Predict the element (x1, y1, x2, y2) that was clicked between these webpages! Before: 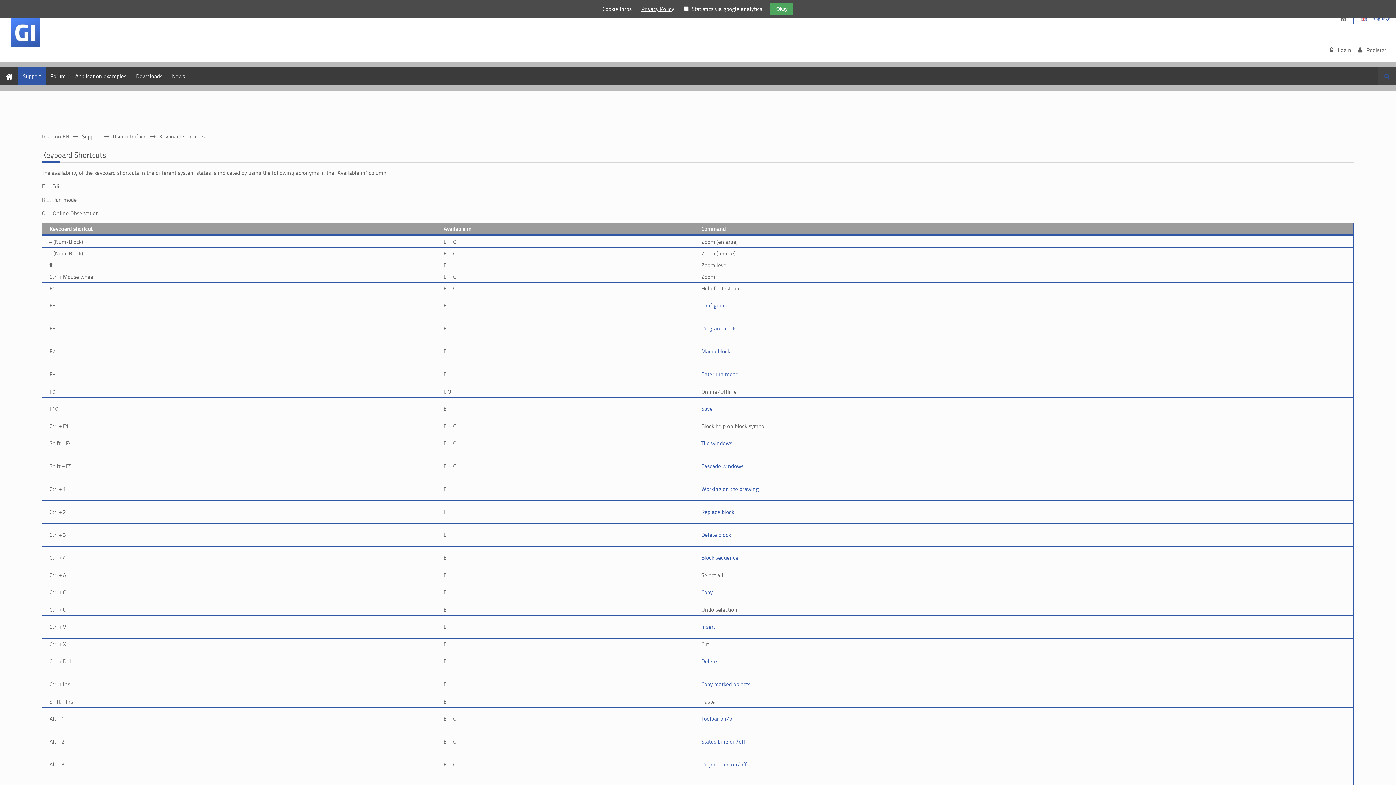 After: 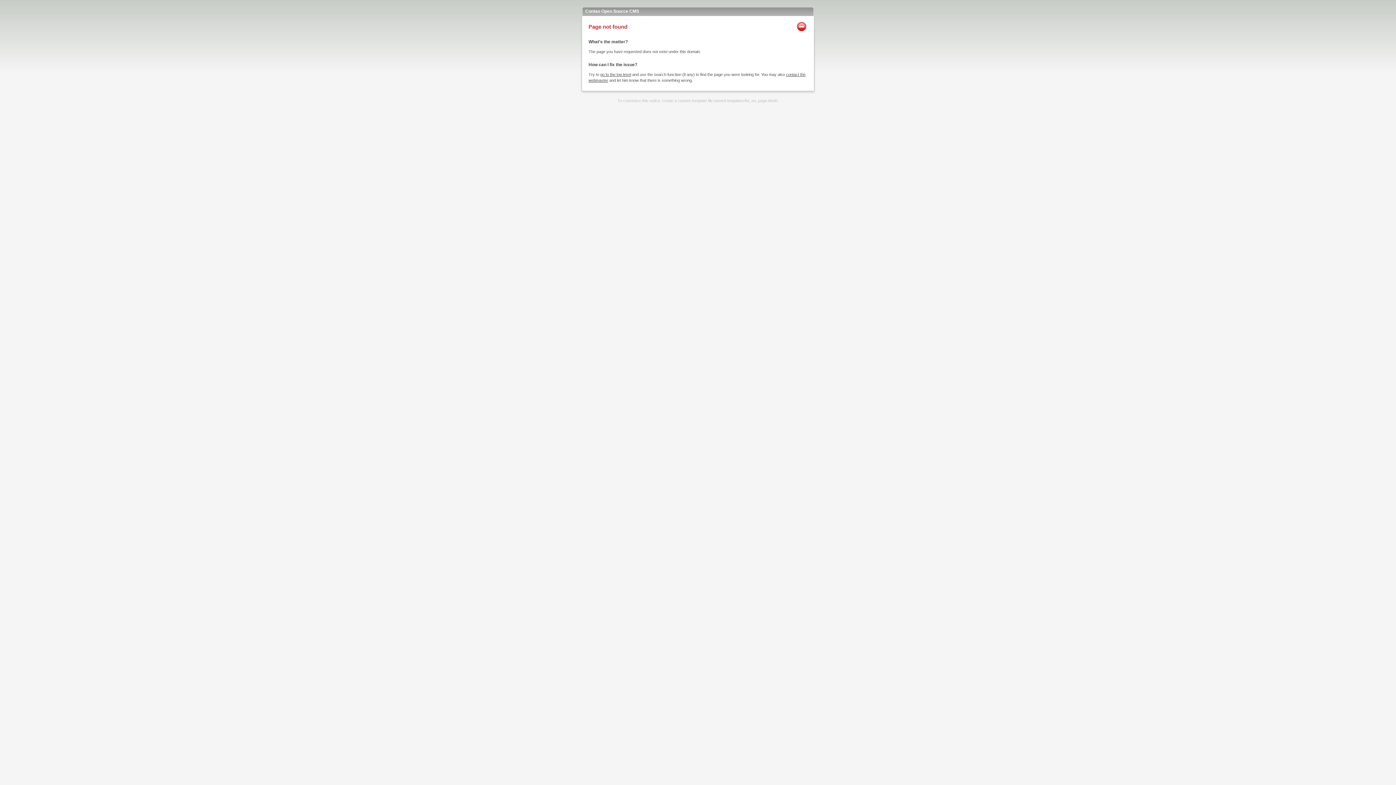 Action: label: Delete bbox: (701, 657, 717, 665)